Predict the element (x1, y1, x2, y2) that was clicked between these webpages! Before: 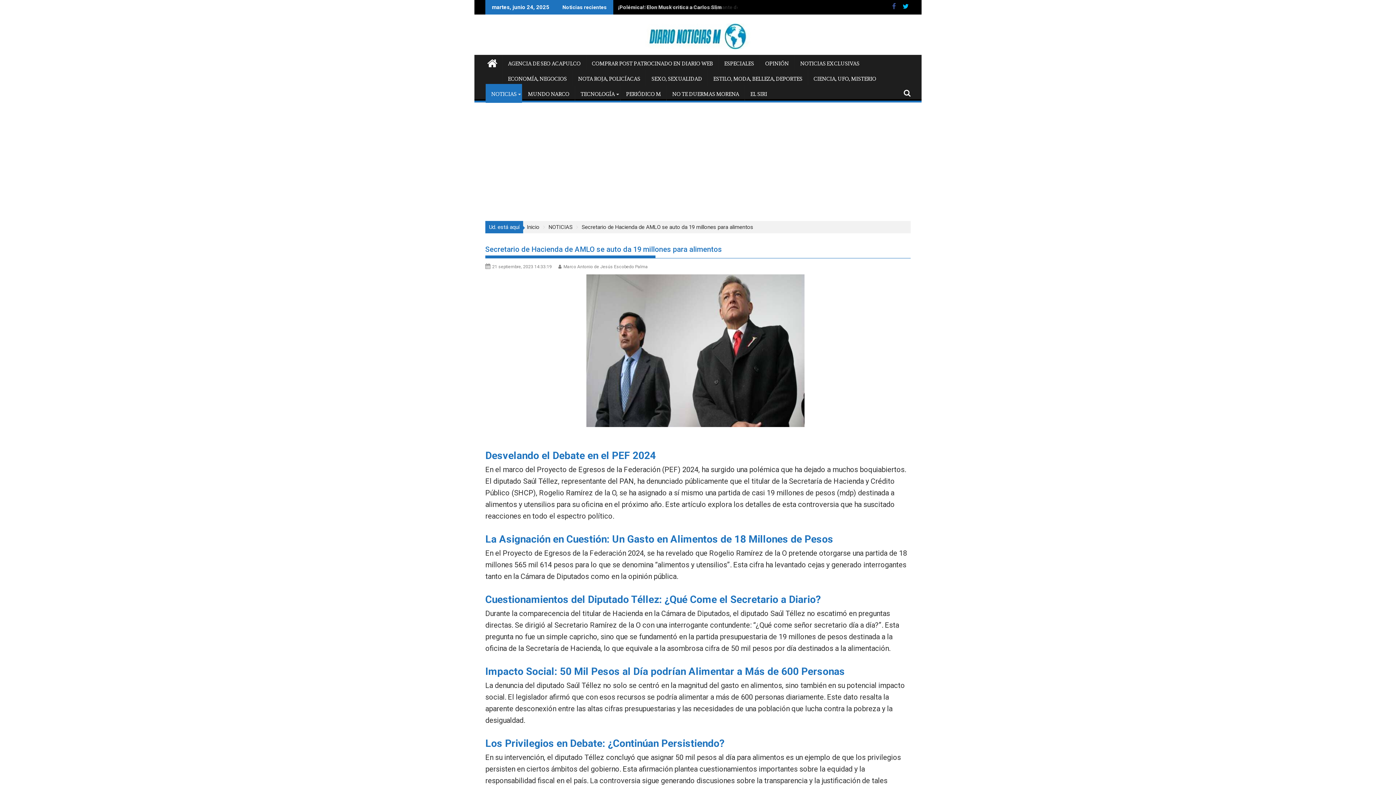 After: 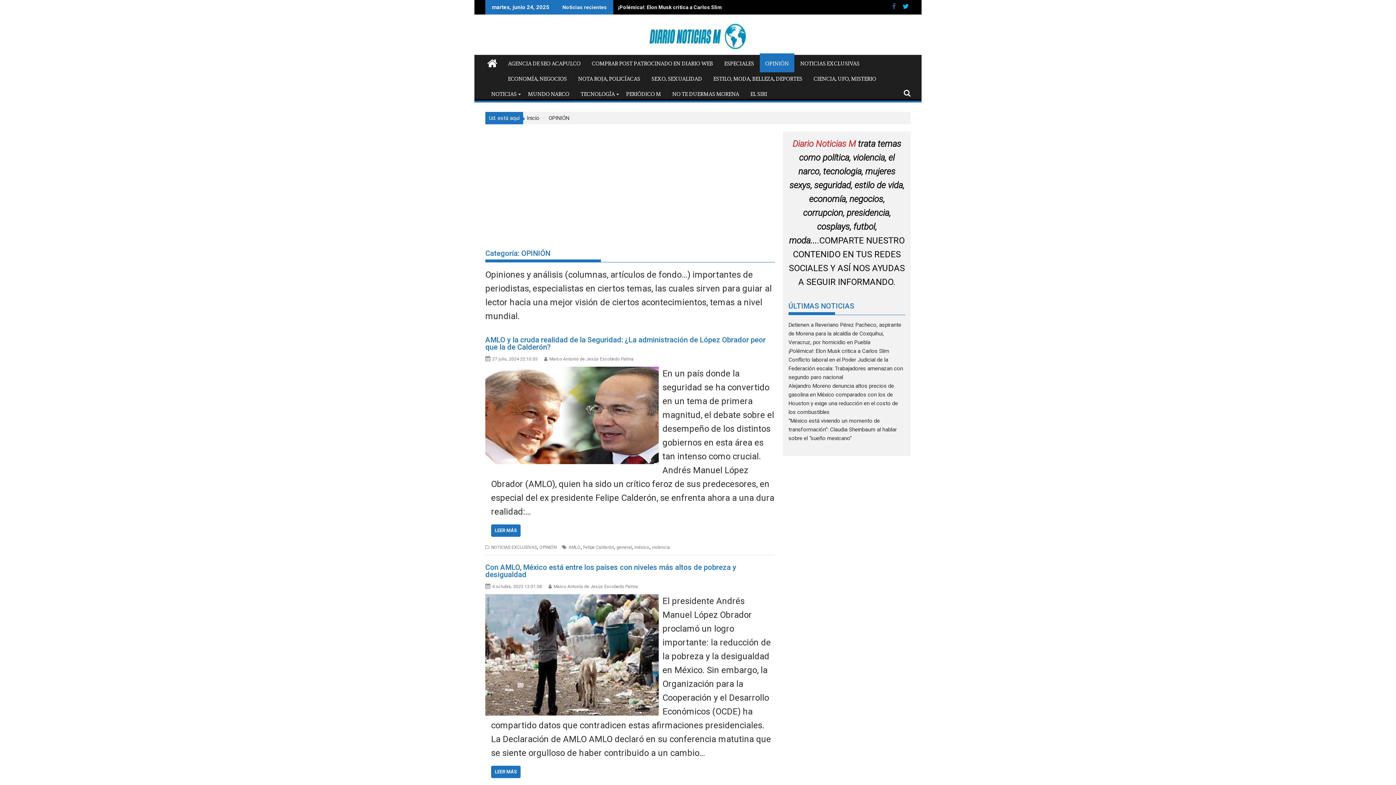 Action: label: OPINIÓN bbox: (760, 54, 794, 72)